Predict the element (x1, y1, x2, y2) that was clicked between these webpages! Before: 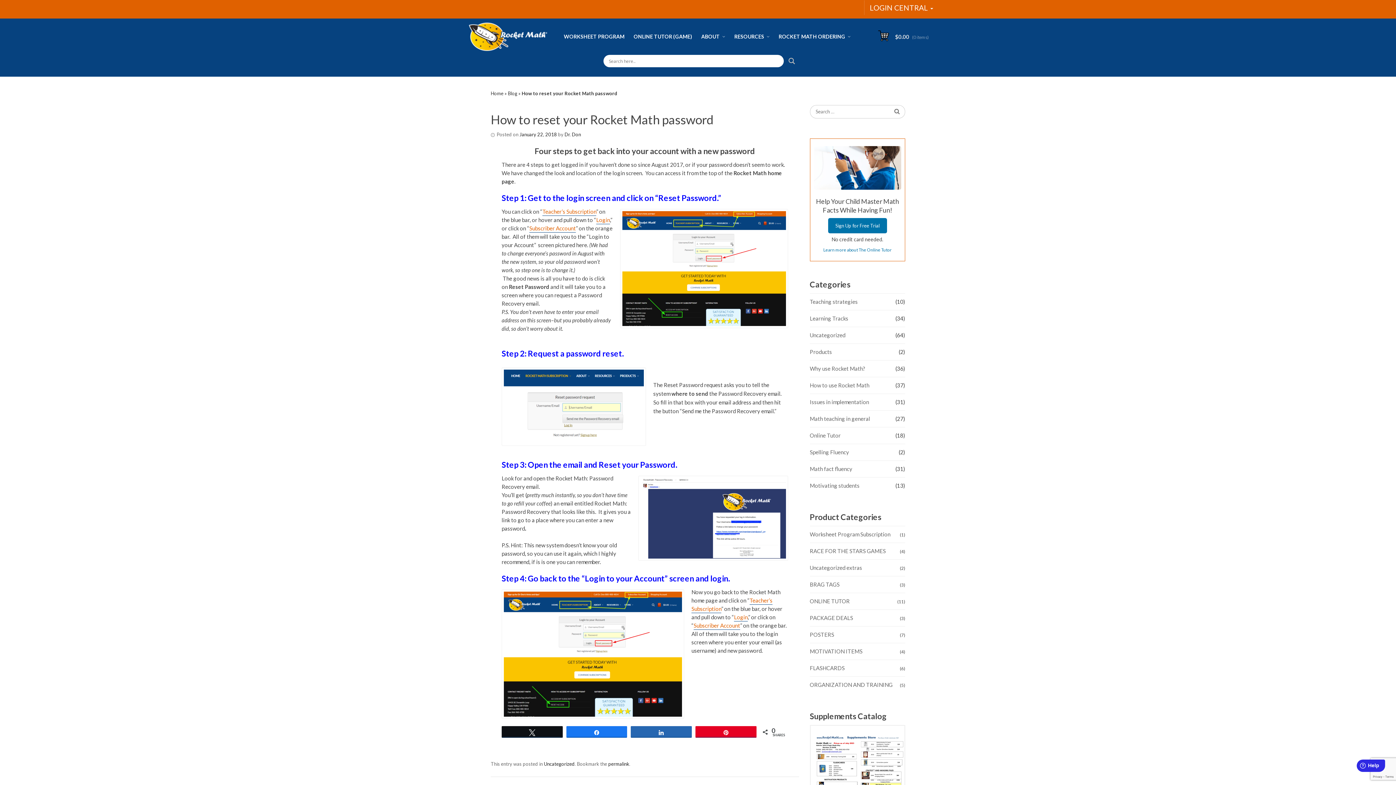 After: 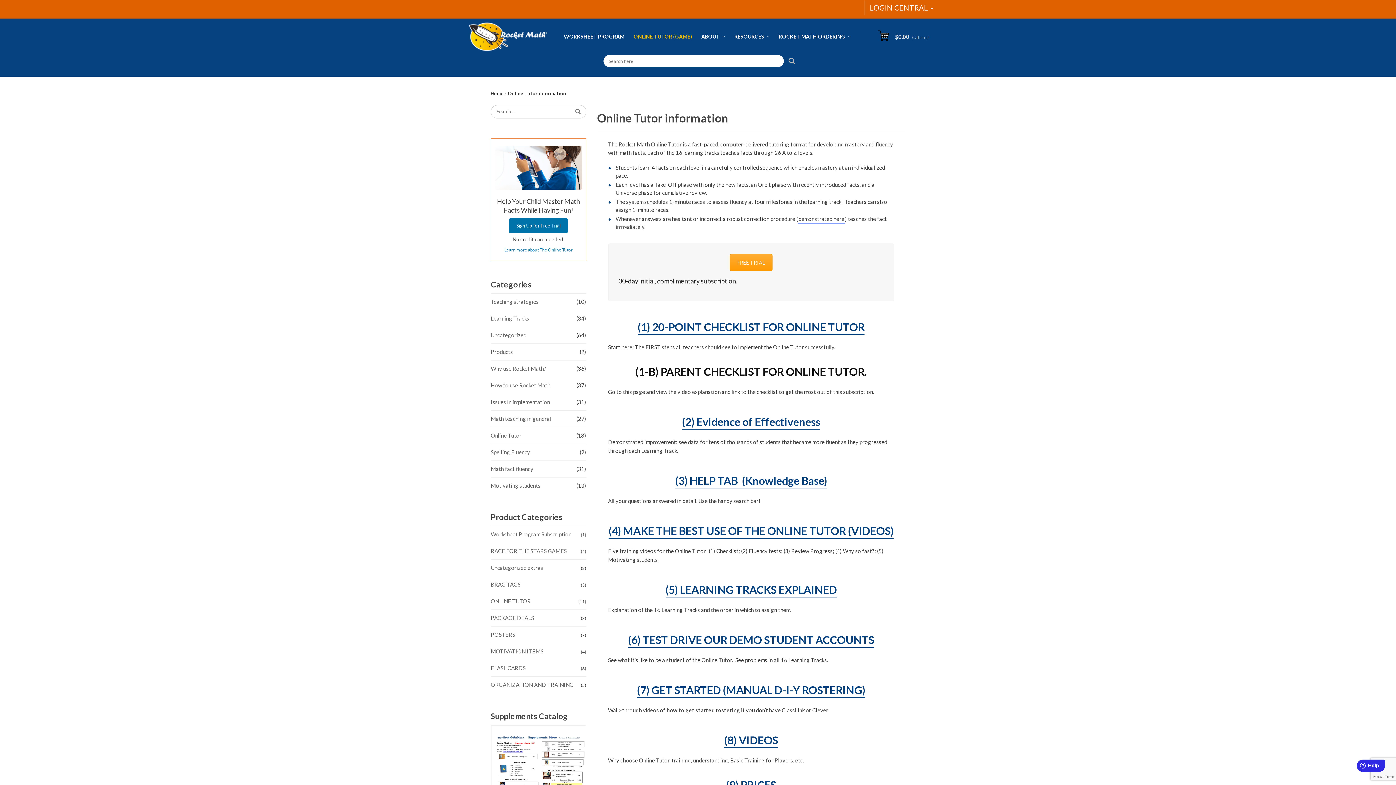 Action: label: Learn more about The Online Tutor bbox: (823, 247, 891, 252)